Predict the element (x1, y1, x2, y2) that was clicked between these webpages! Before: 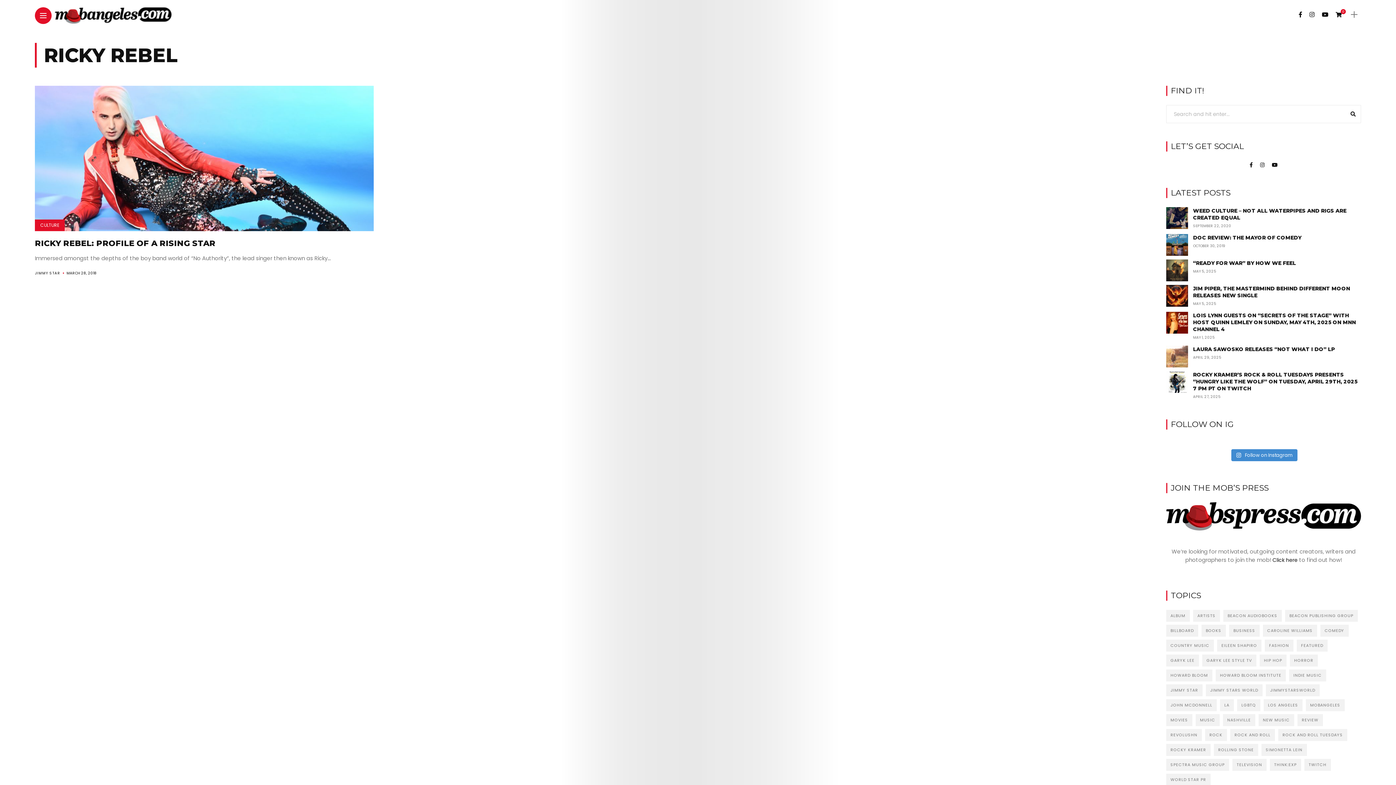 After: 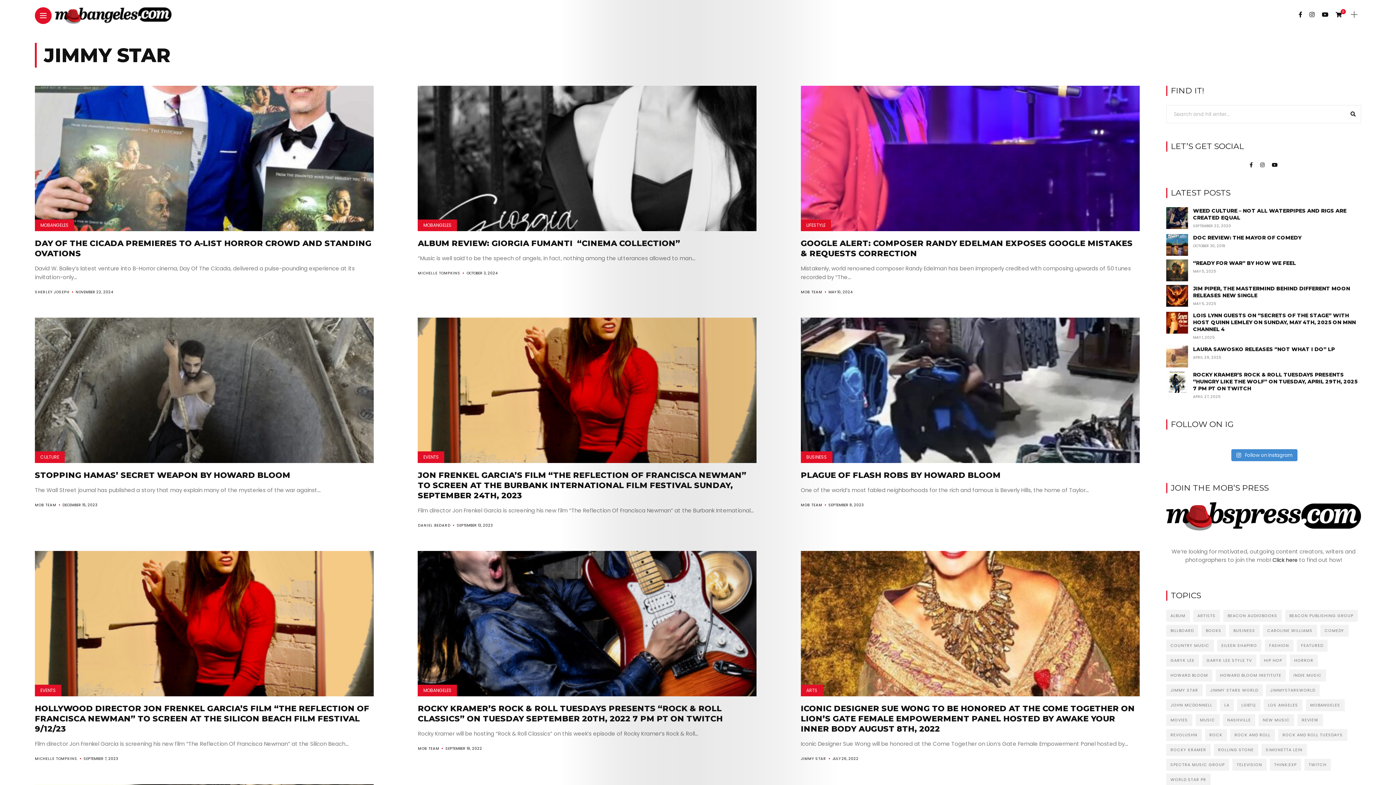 Action: label: jimmy star (94 items) bbox: (1166, 684, 1202, 696)